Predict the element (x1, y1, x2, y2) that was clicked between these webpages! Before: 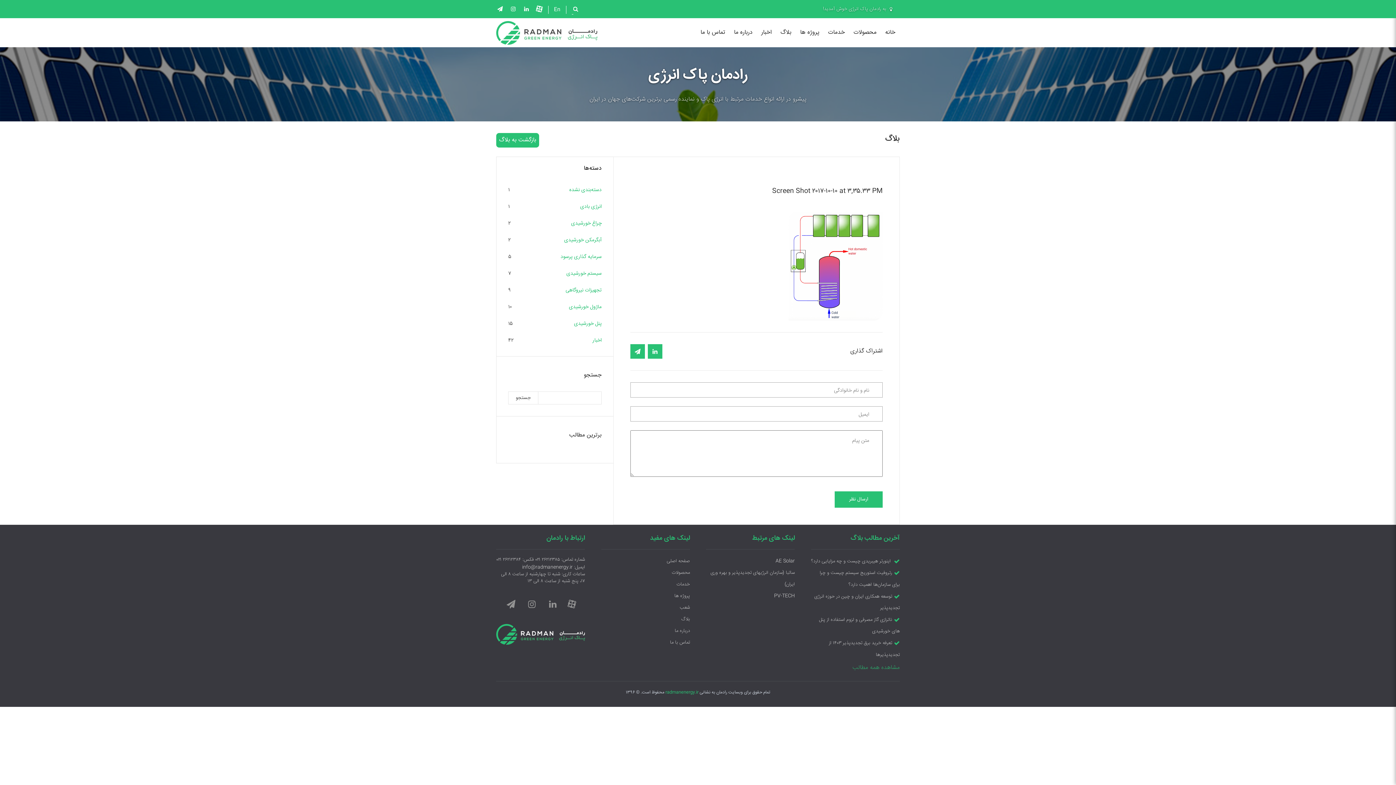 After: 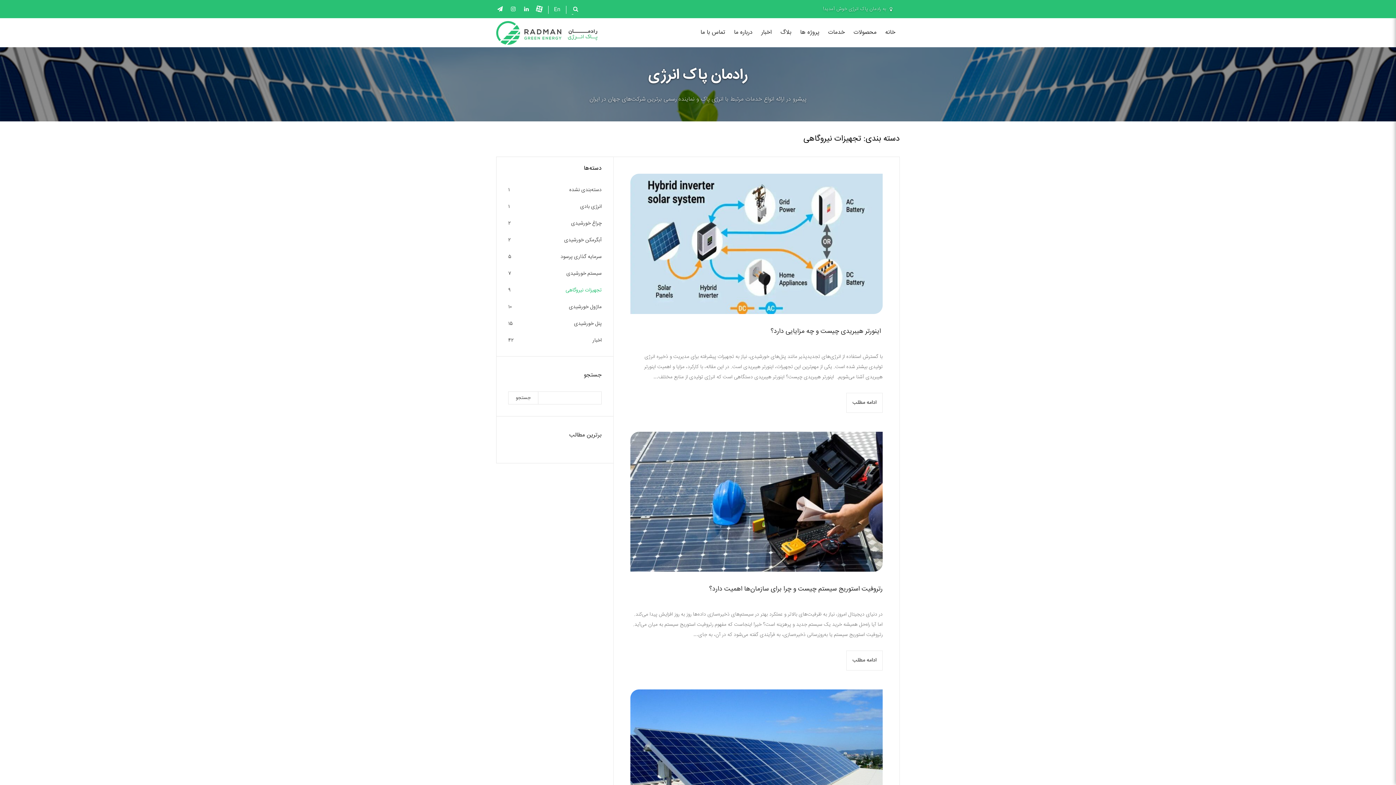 Action: bbox: (565, 282, 601, 298) label: تجهیزات نیروگاهی